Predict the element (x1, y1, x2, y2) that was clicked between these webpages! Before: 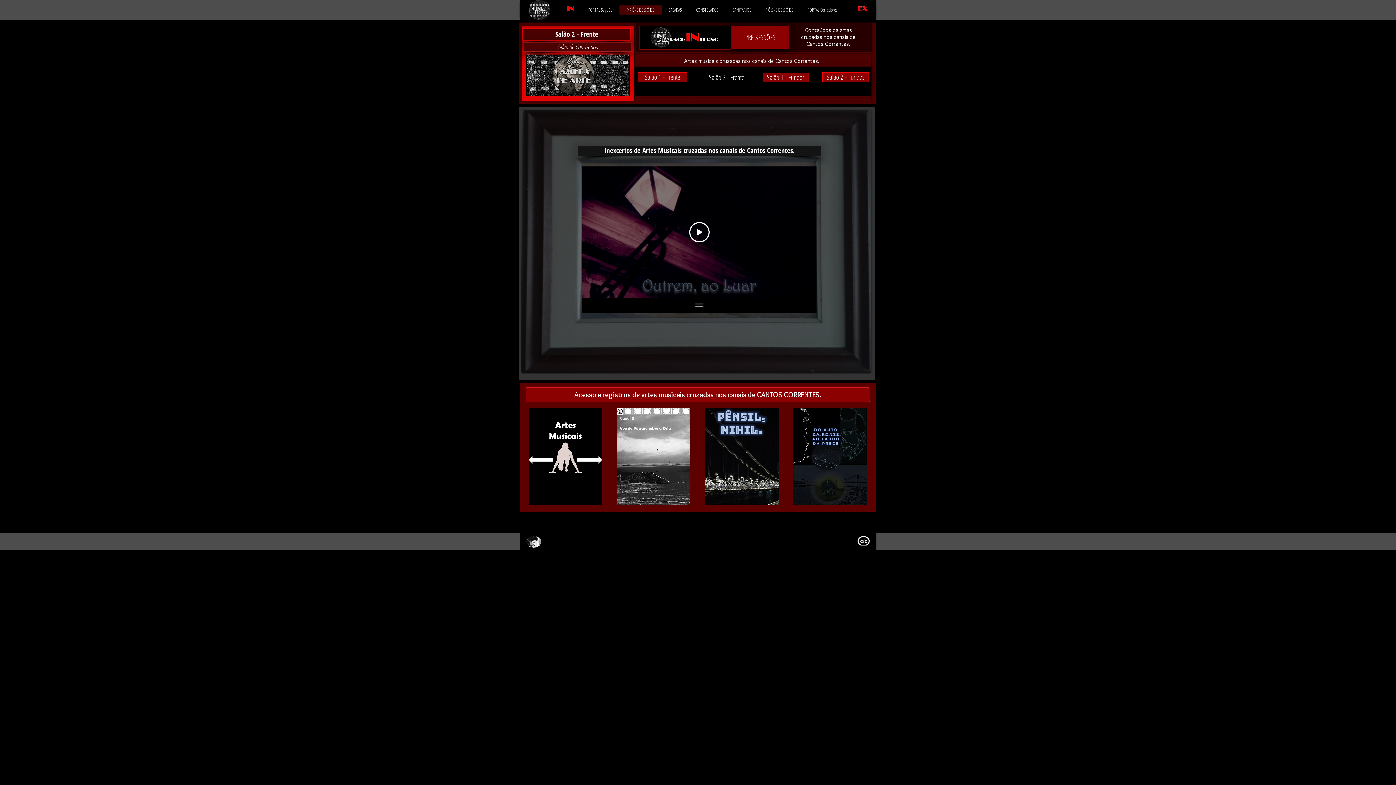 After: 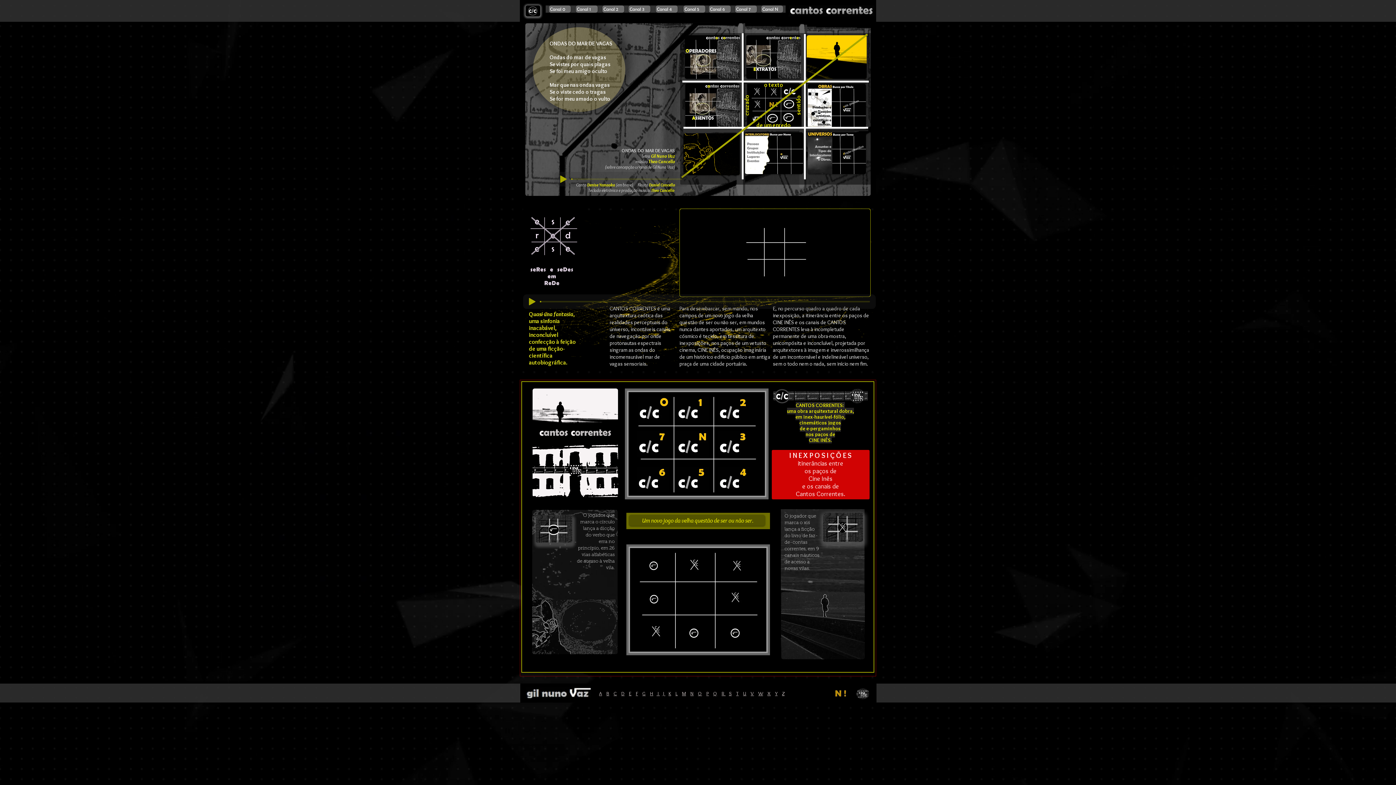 Action: bbox: (857, 536, 870, 545)